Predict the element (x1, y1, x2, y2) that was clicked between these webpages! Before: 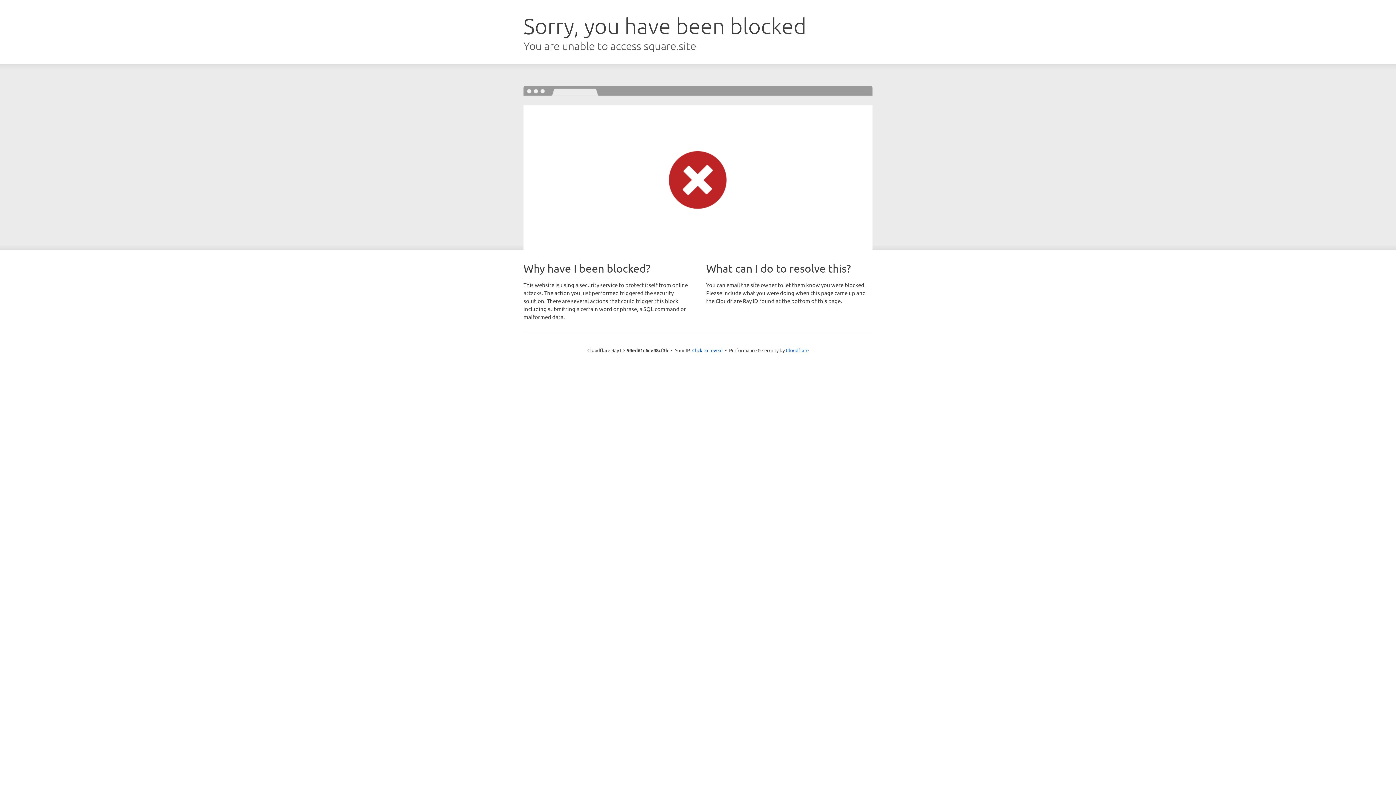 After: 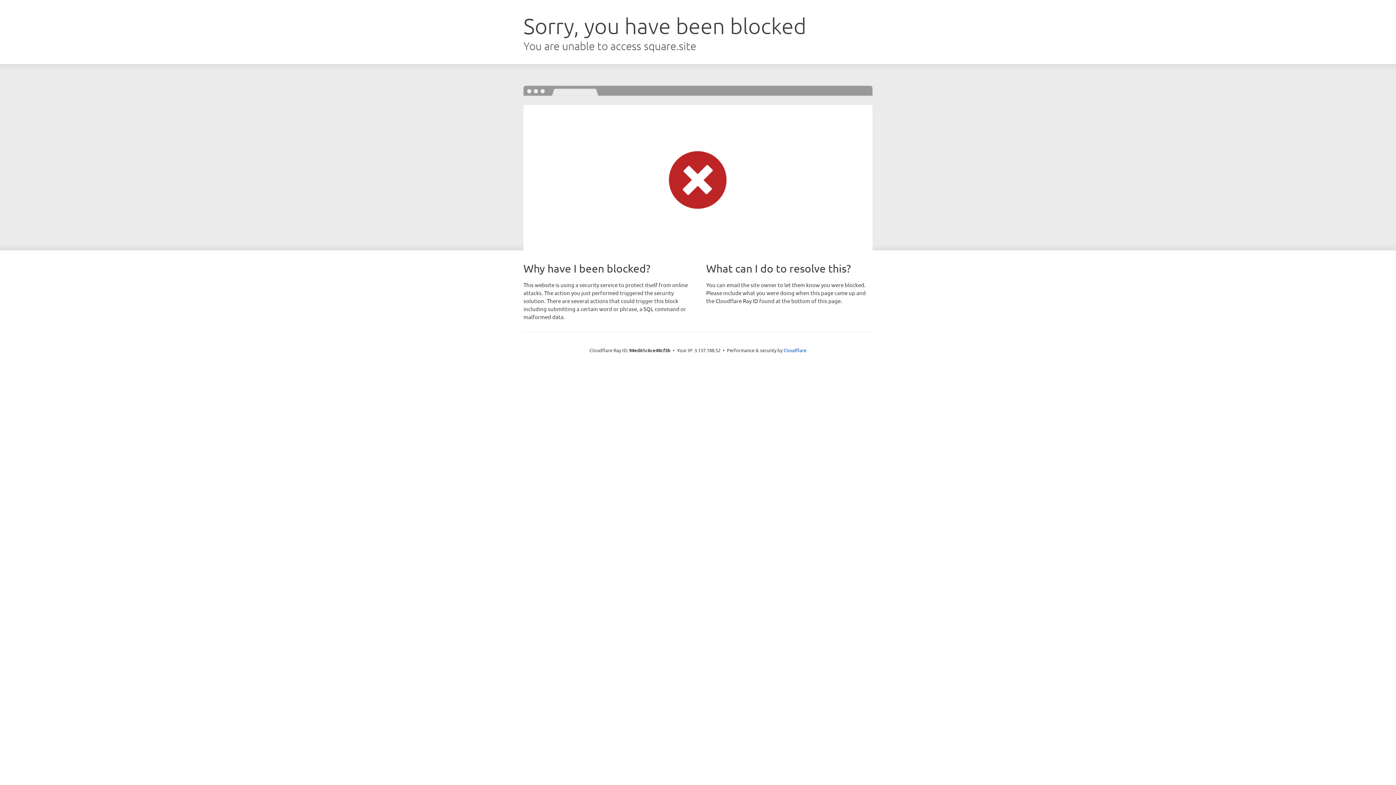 Action: bbox: (692, 346, 722, 353) label: Click to reveal